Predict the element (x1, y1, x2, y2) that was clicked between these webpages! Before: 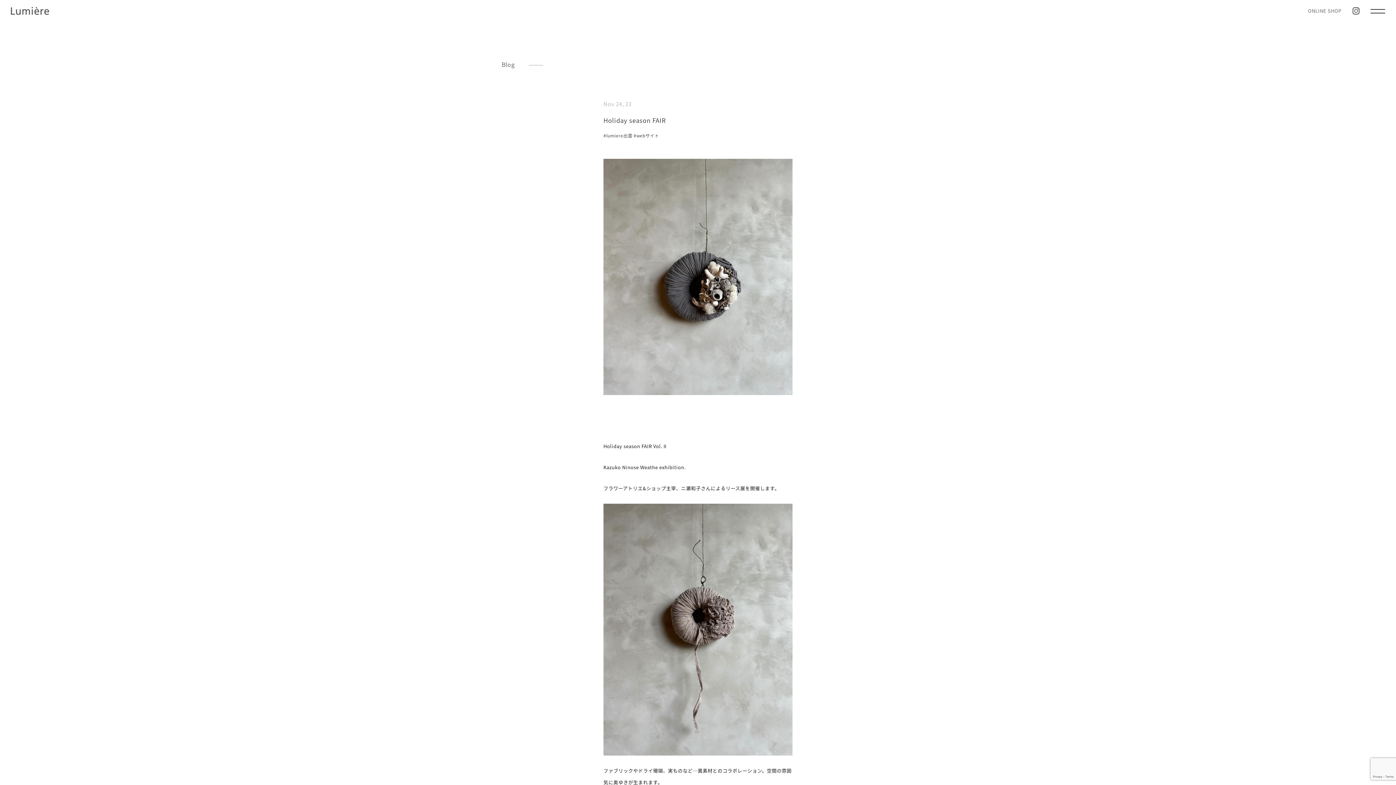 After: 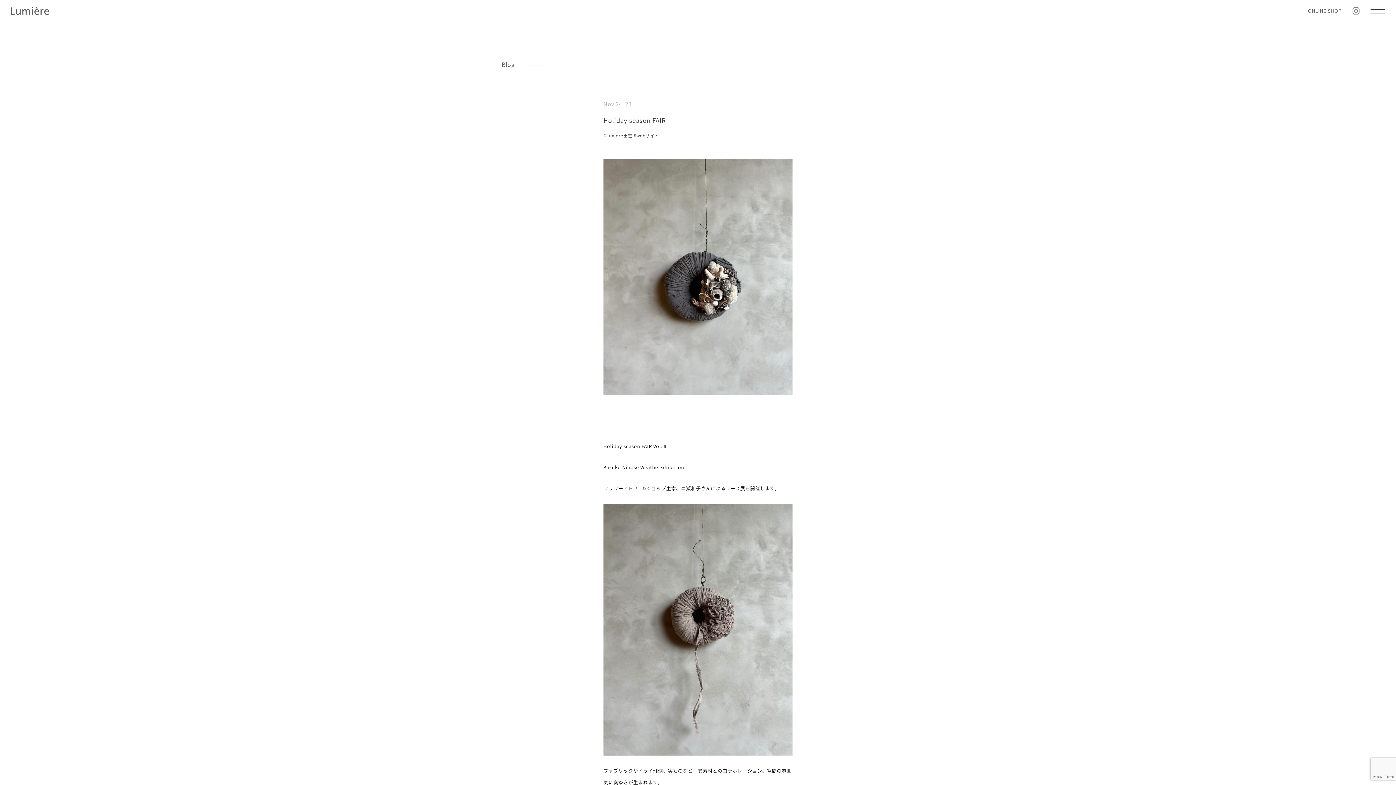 Action: bbox: (1352, 7, 1360, 14)